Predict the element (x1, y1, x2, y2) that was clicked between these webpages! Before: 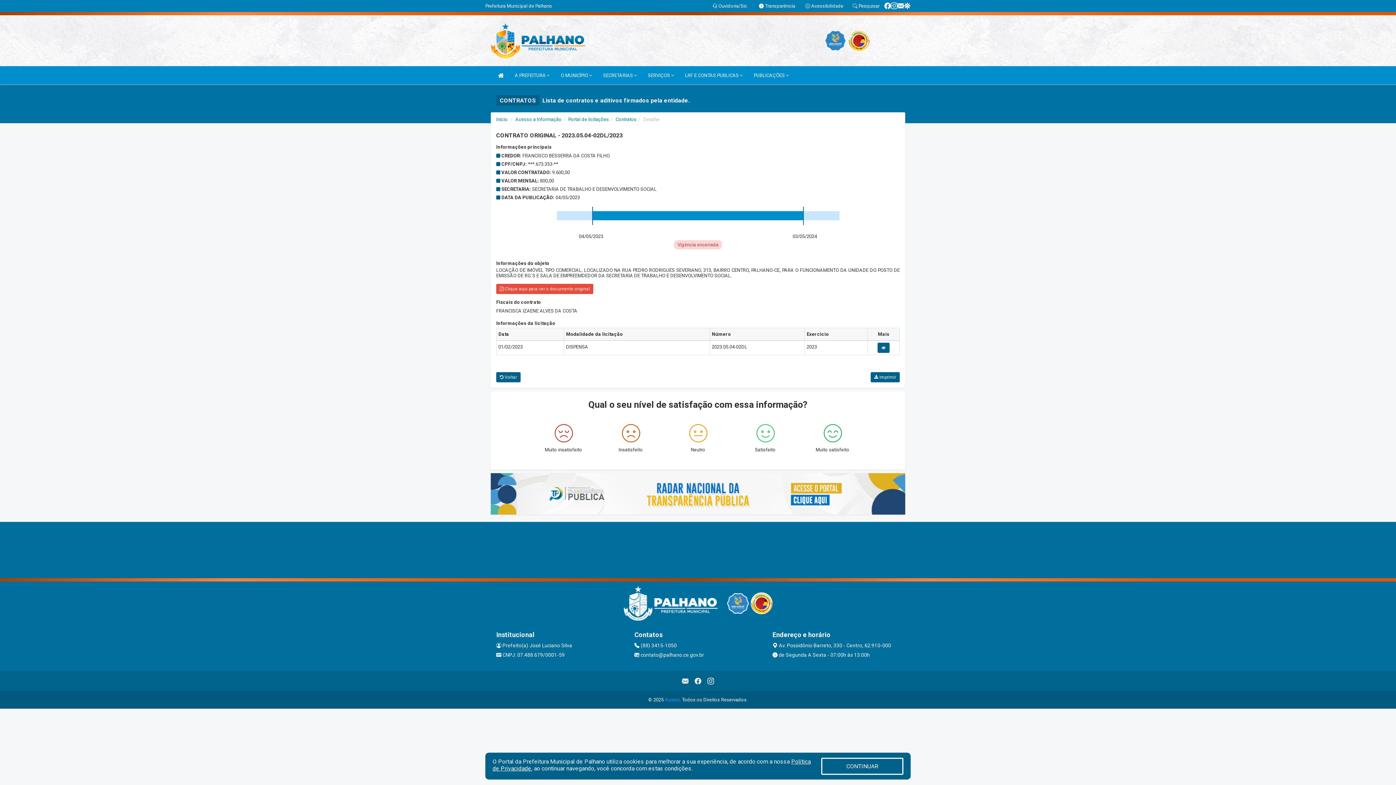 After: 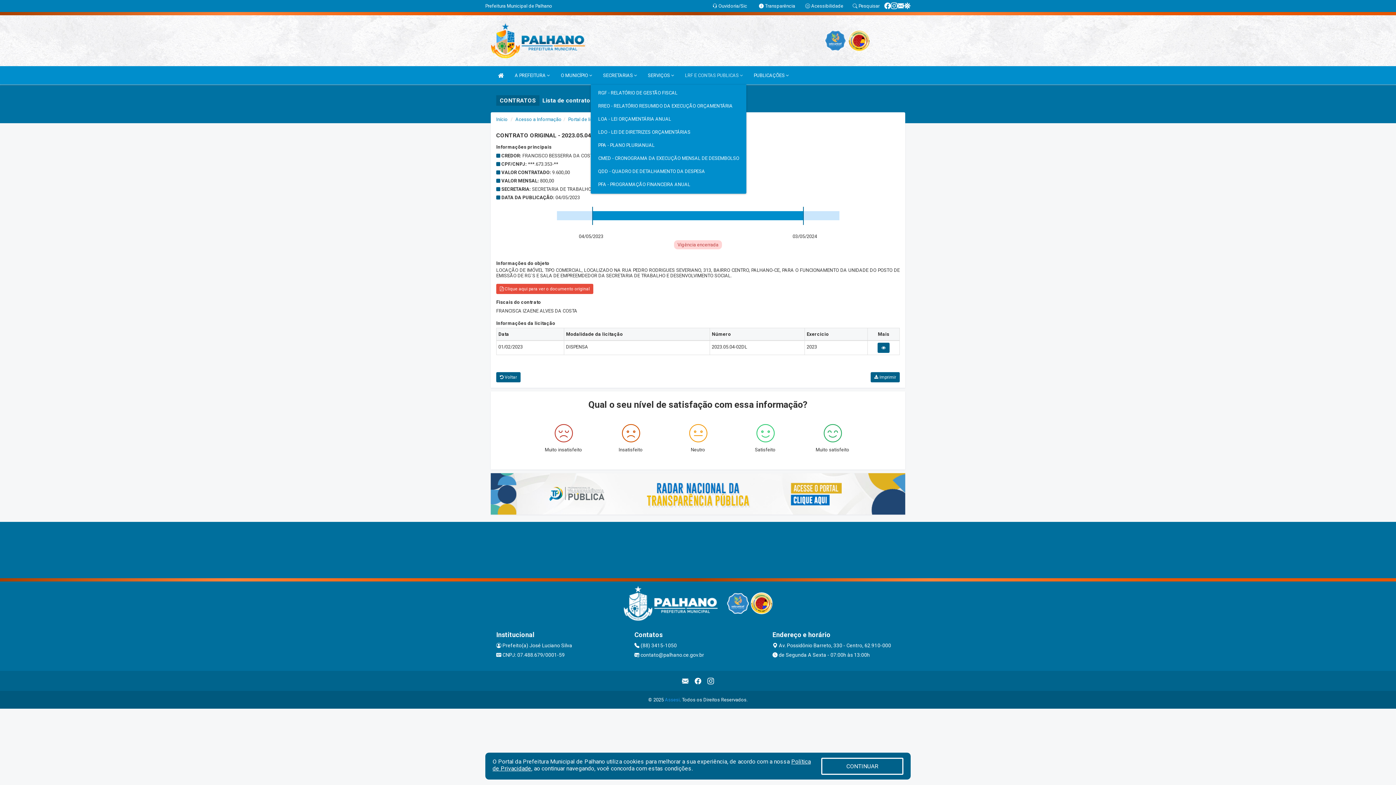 Action: bbox: (681, 66, 746, 84) label: LRF E CONTAS PUBLICAS 